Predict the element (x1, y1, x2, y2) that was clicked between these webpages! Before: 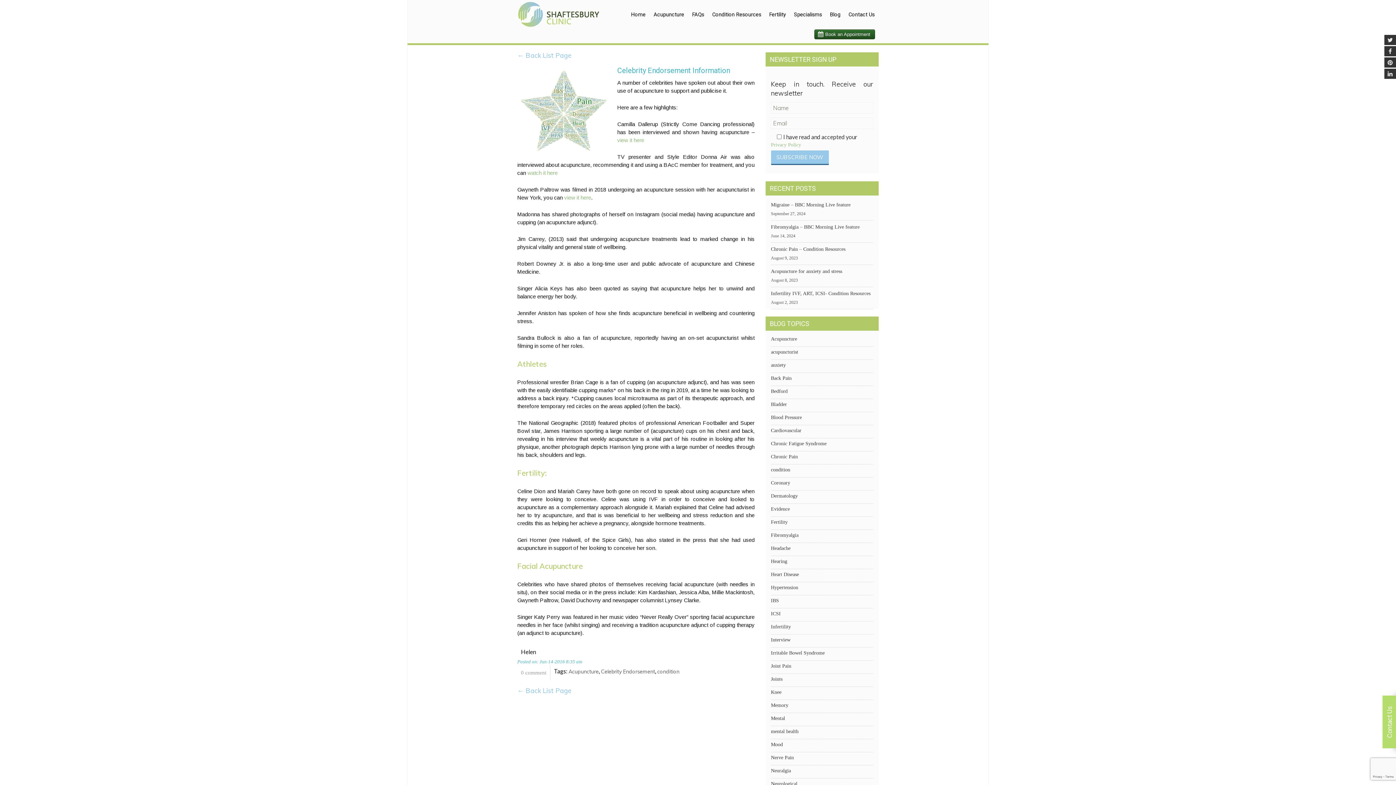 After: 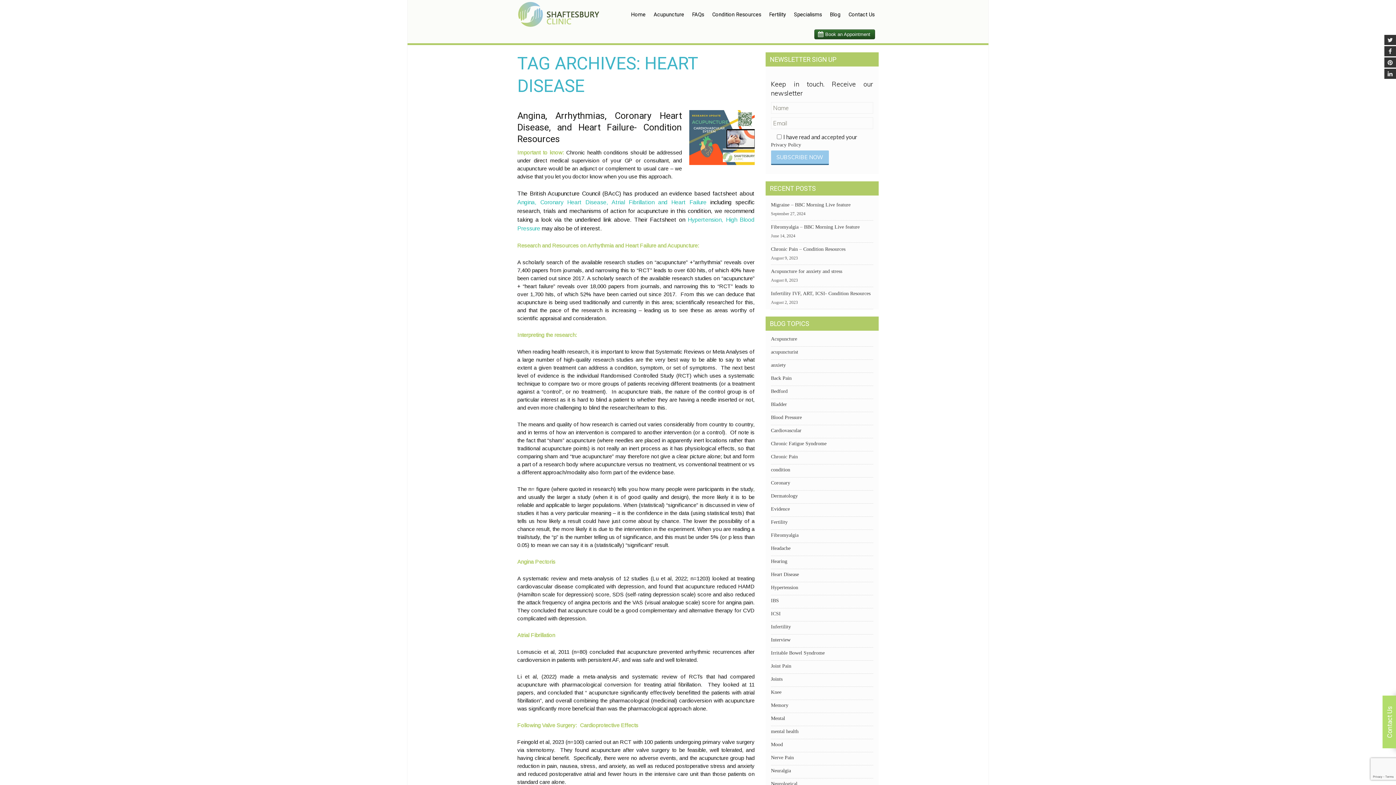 Action: label: Heart Disease (2 items) bbox: (771, 569, 873, 582)